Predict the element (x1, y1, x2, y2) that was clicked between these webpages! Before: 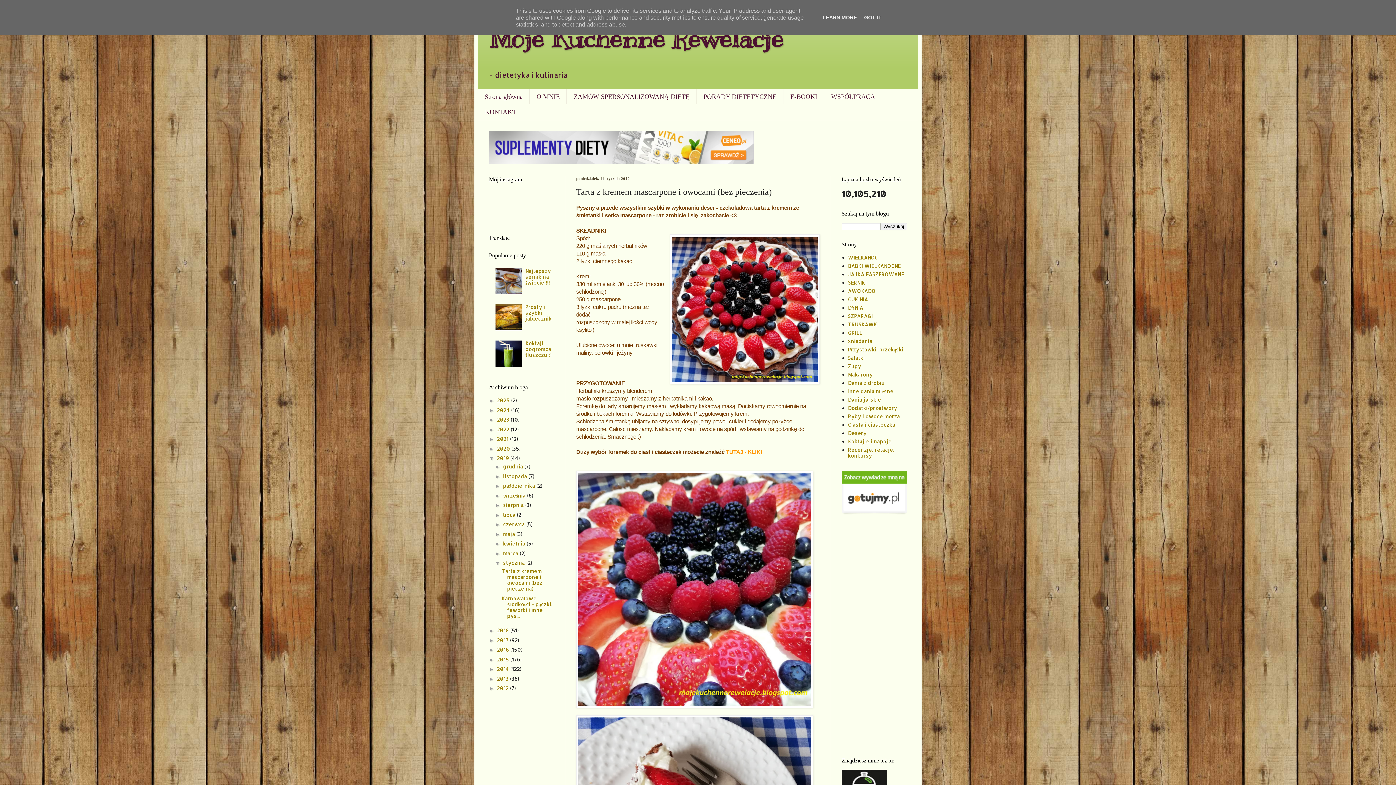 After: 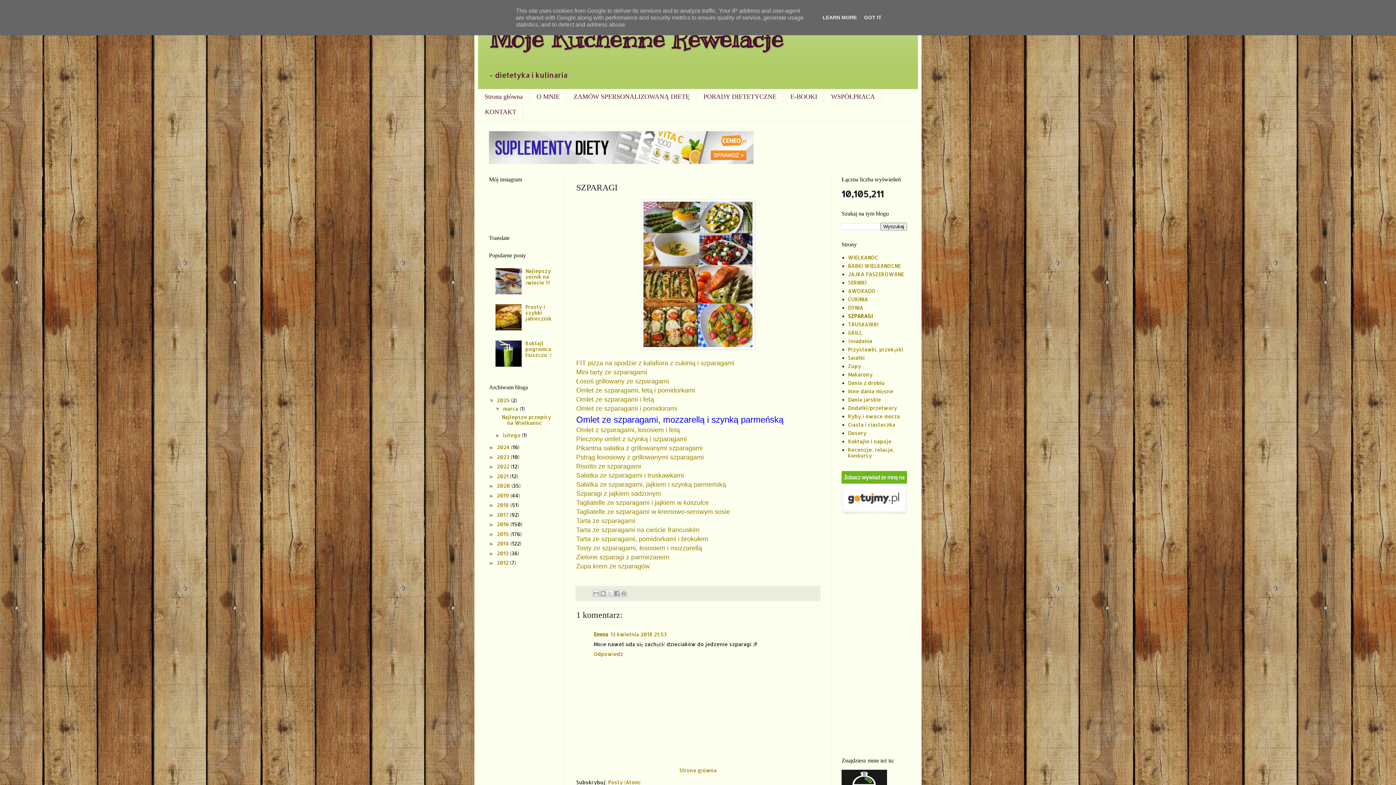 Action: label: SZPARAGI bbox: (848, 313, 872, 319)